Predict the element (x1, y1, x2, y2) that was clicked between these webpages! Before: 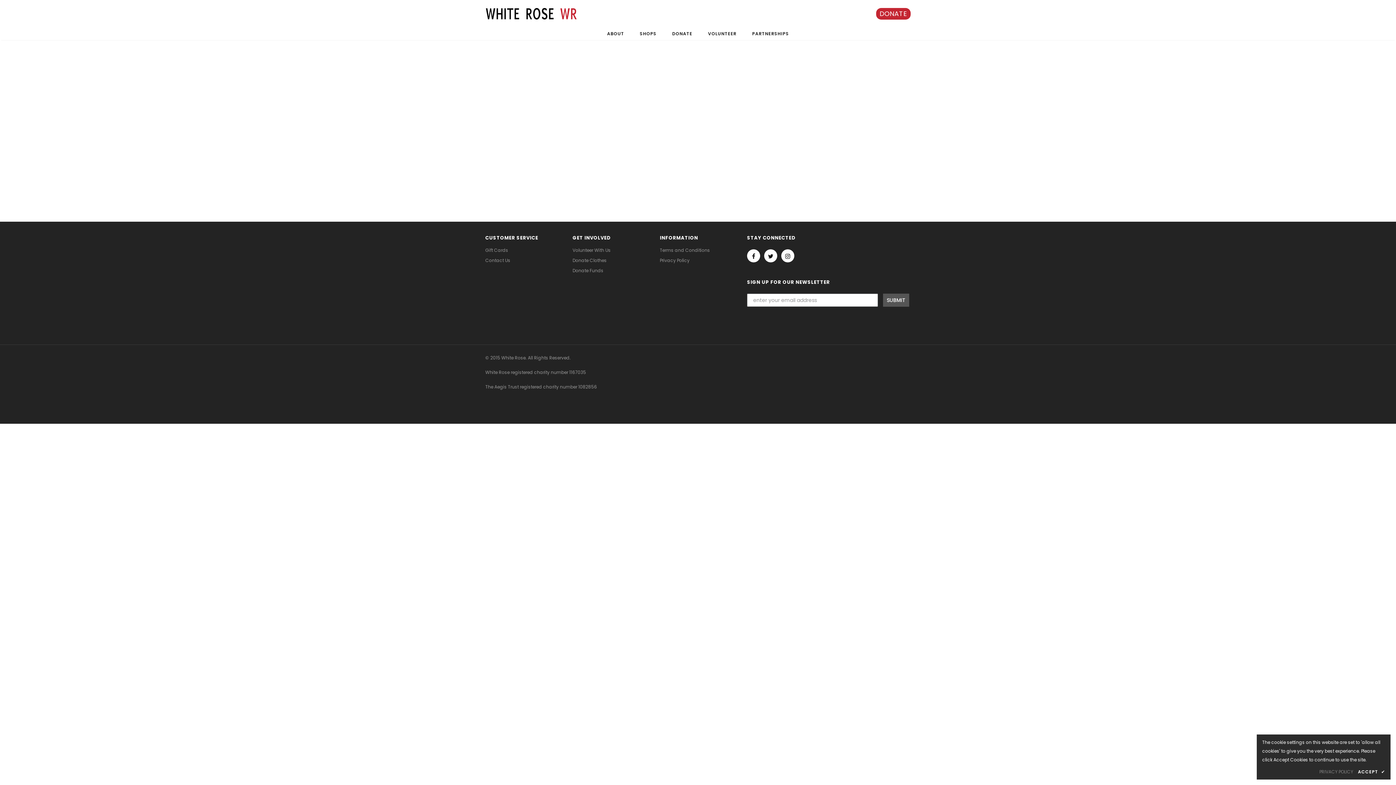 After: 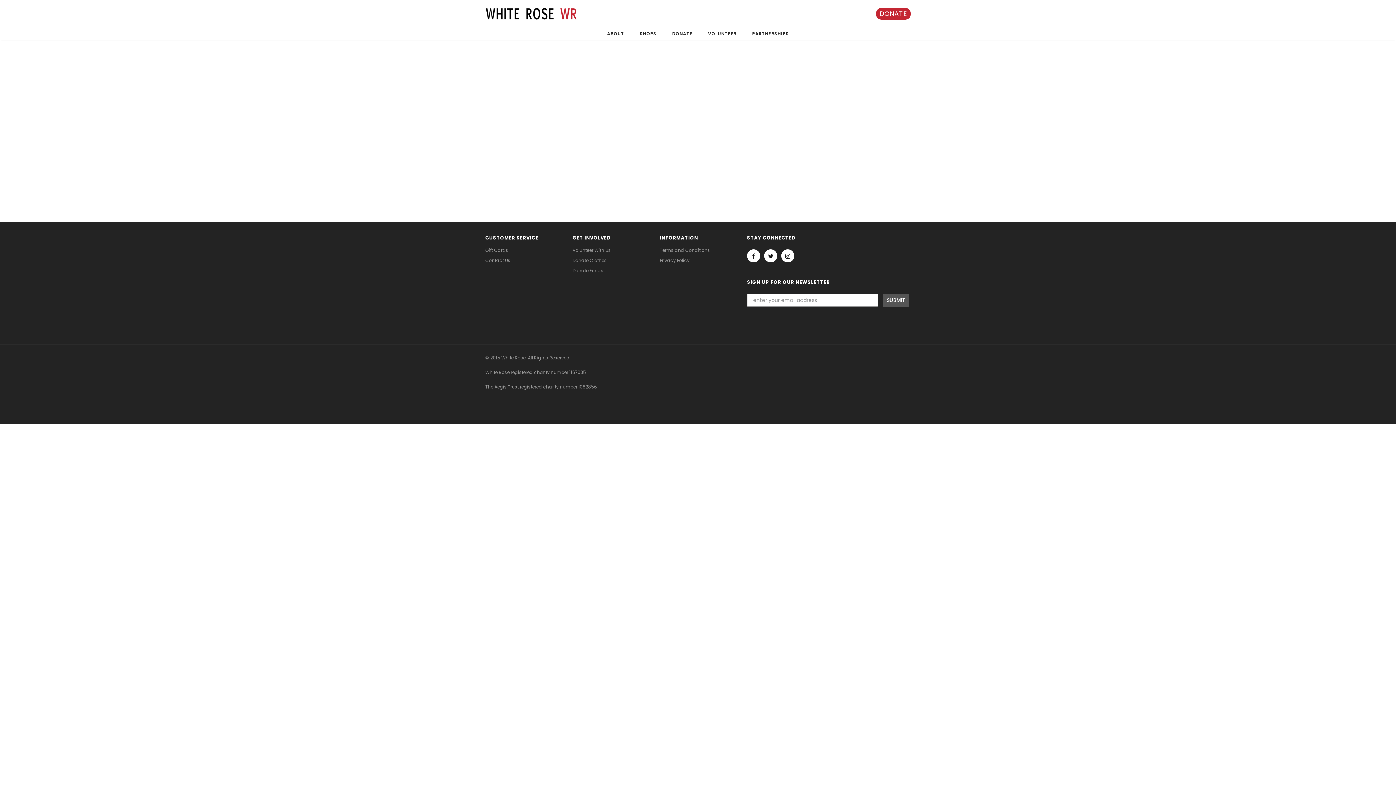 Action: bbox: (1358, 768, 1385, 776) label: ACCEPT ✔